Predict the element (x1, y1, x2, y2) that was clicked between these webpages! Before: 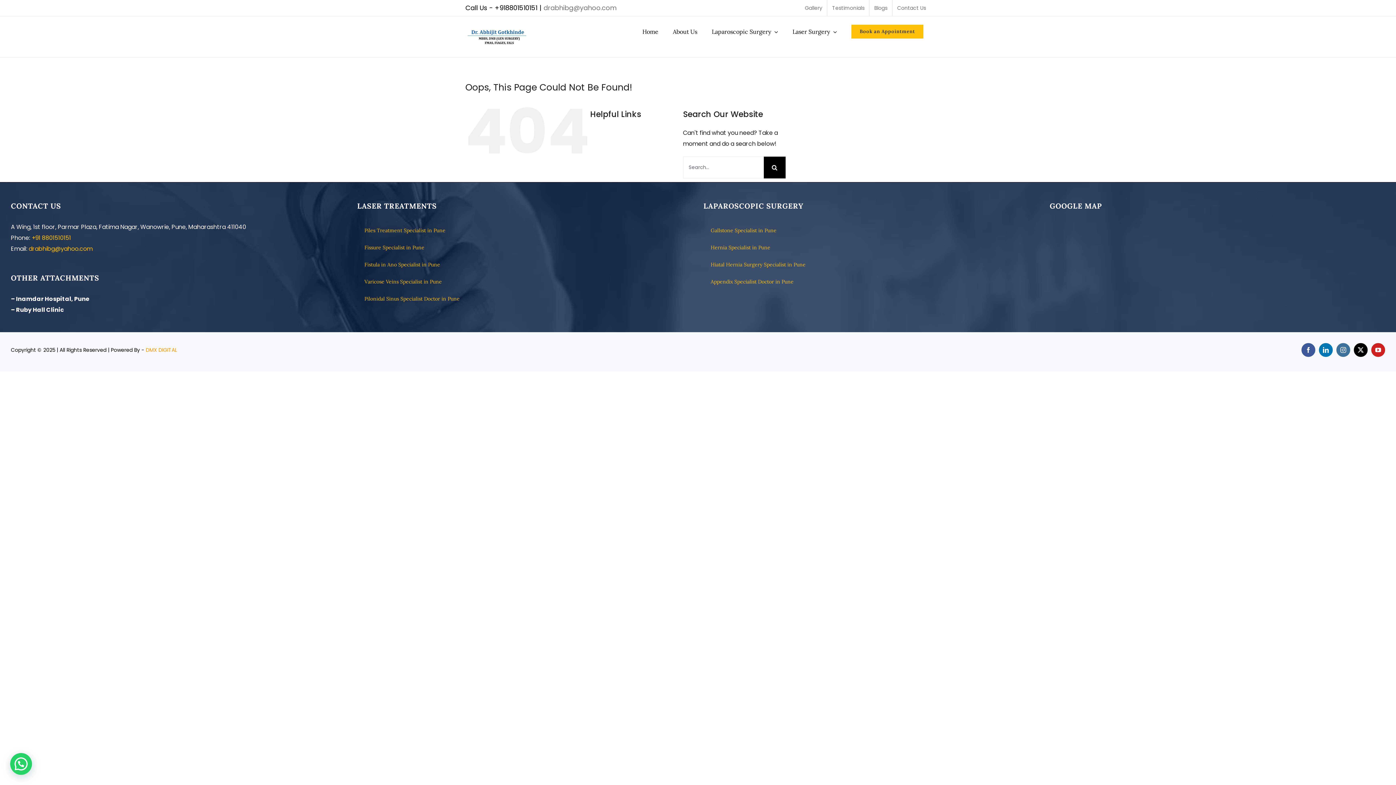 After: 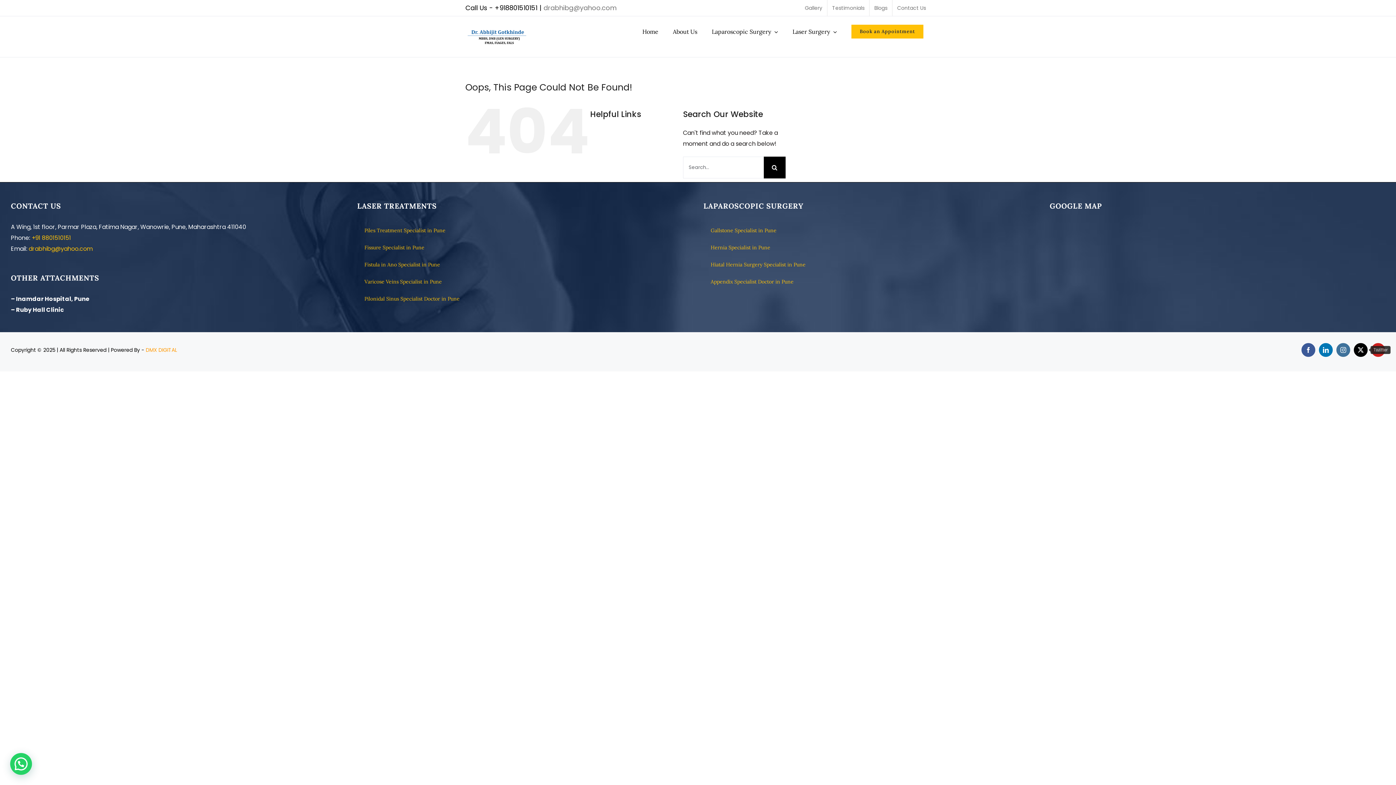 Action: bbox: (1354, 343, 1368, 357) label: Twitter